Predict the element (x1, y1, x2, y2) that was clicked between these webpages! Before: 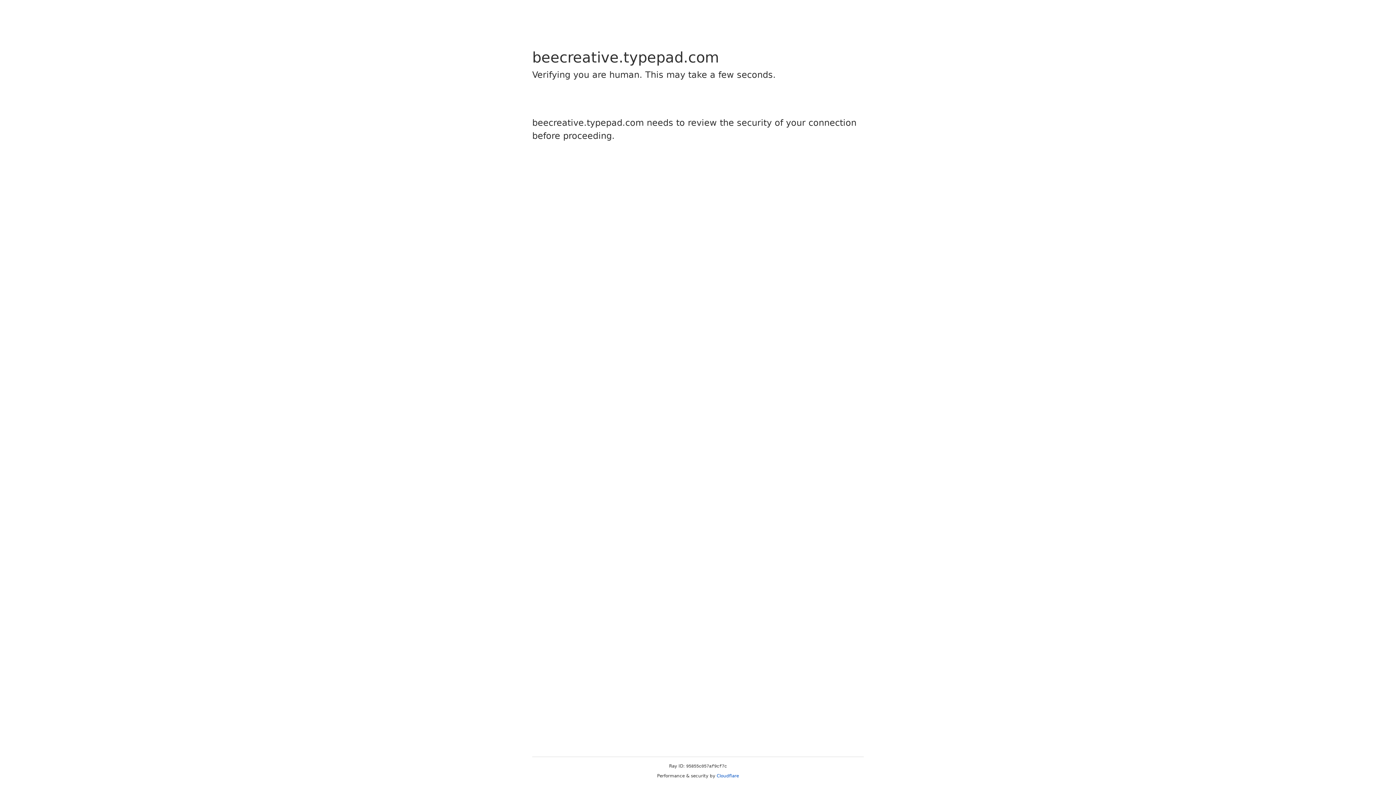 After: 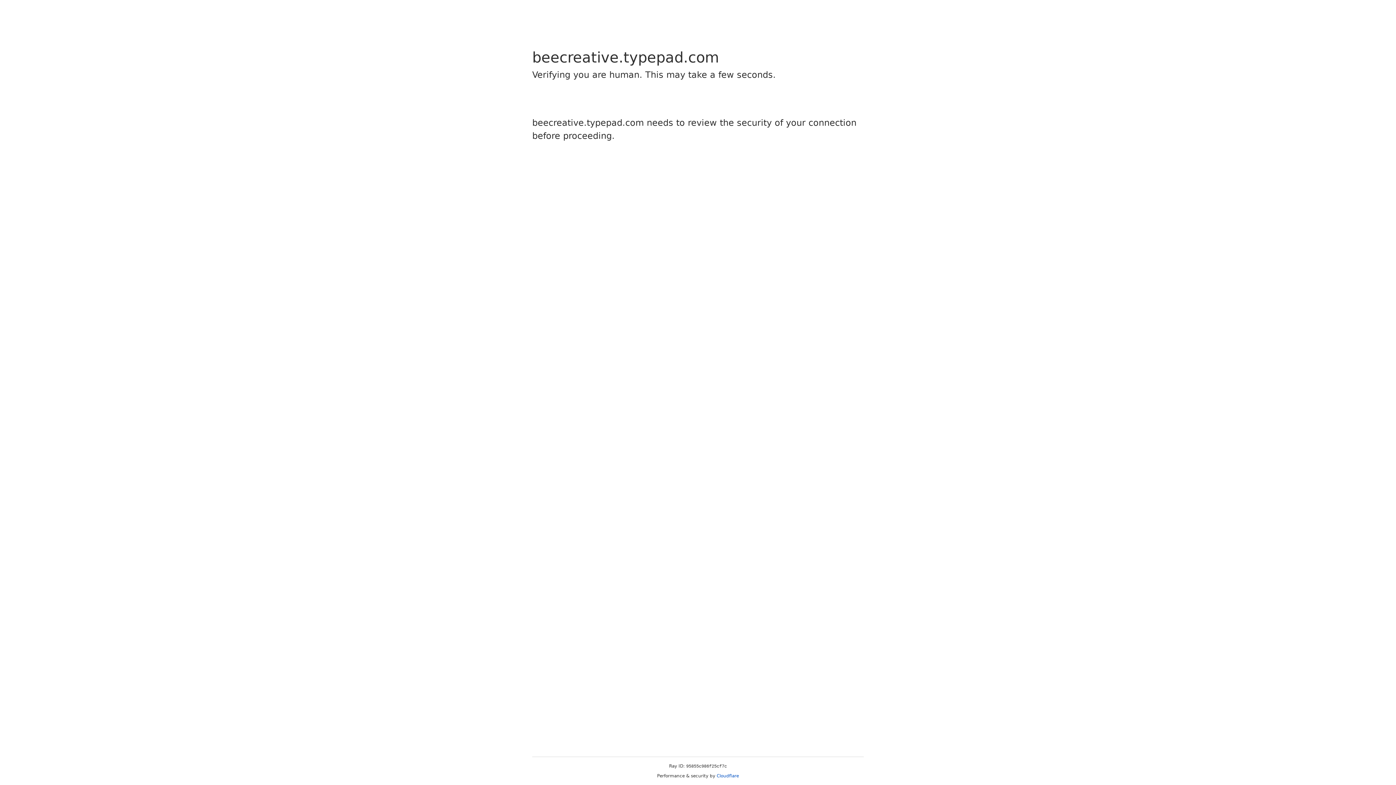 Action: bbox: (716, 773, 739, 778) label: Cloudflare